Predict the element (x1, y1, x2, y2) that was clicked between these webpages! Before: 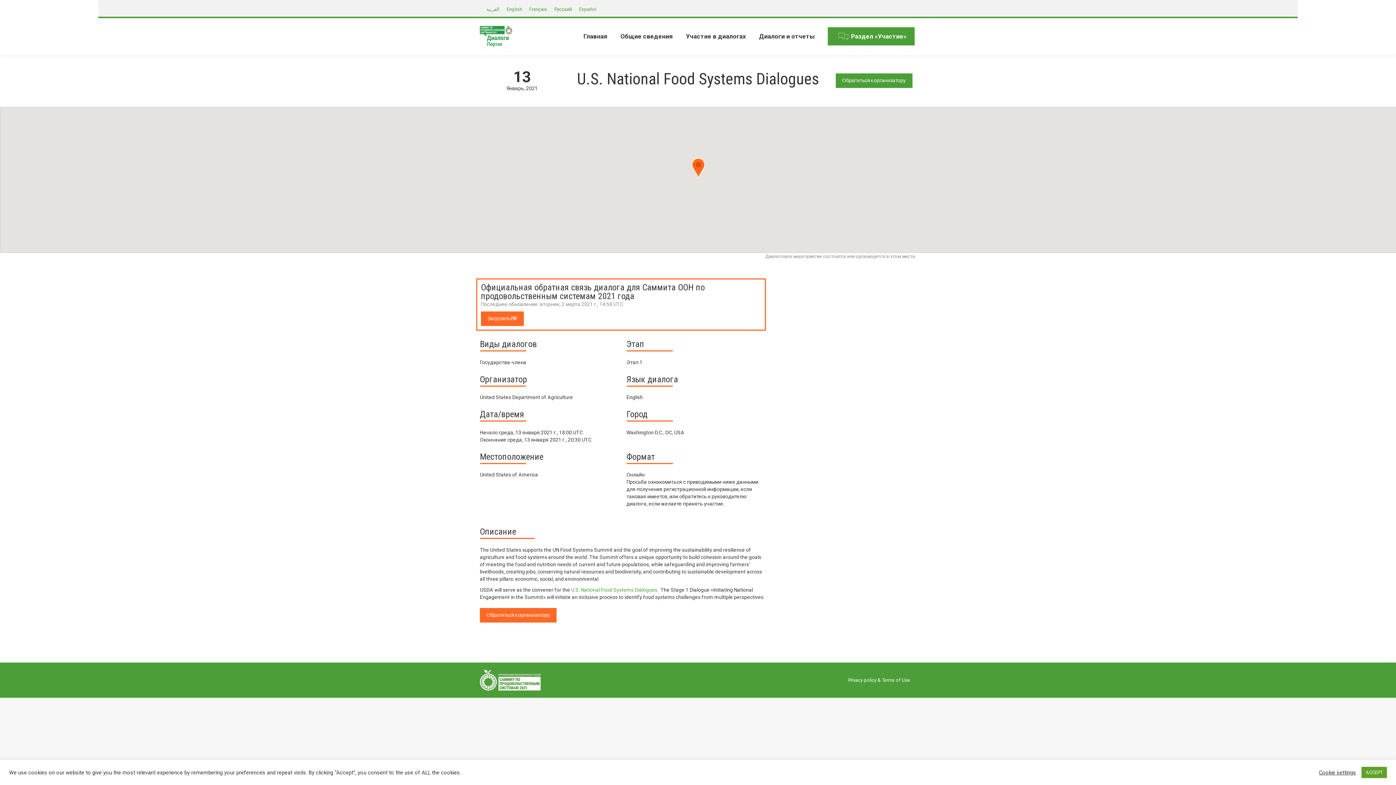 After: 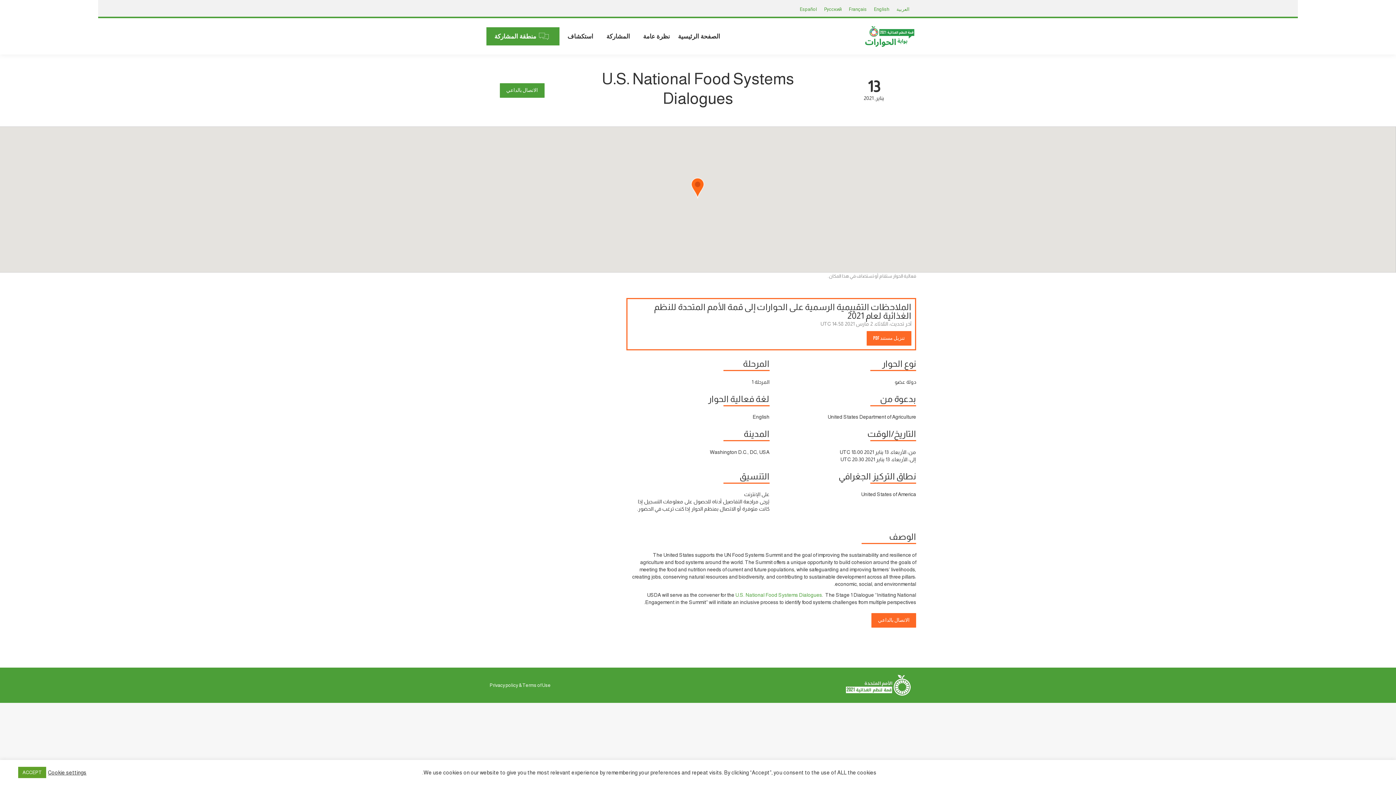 Action: bbox: (482, 4, 503, 13) label: العربية